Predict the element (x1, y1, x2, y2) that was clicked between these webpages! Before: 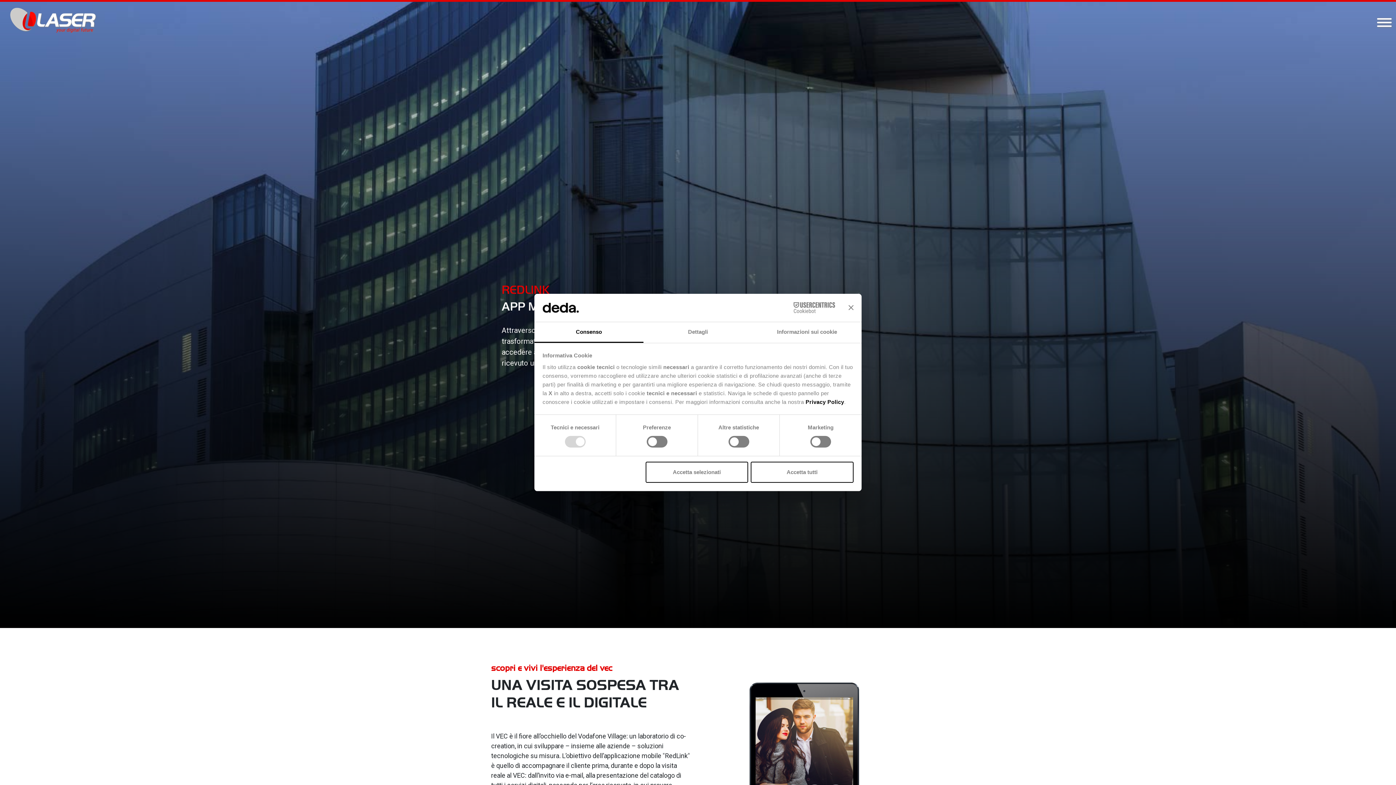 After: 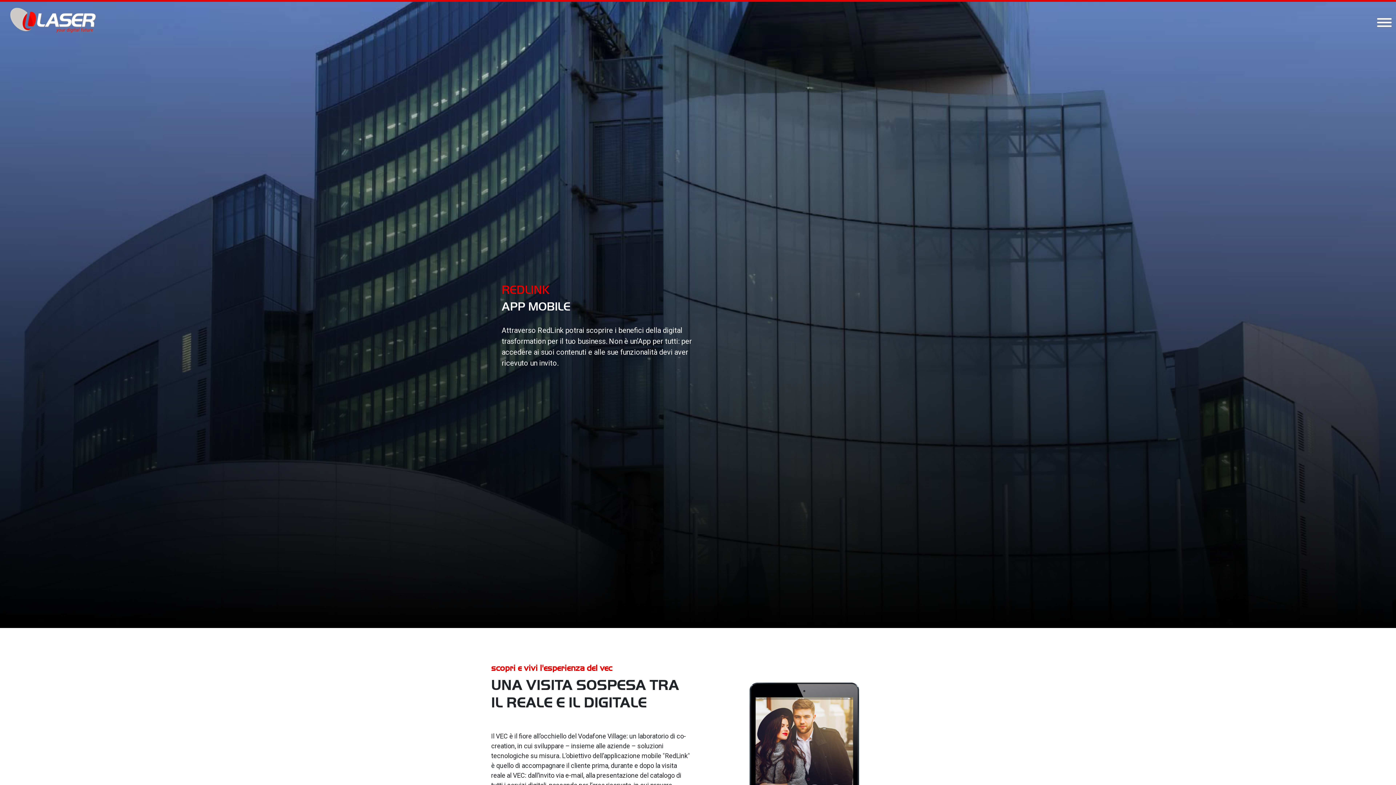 Action: label: Accetta tutti bbox: (751, 461, 853, 482)